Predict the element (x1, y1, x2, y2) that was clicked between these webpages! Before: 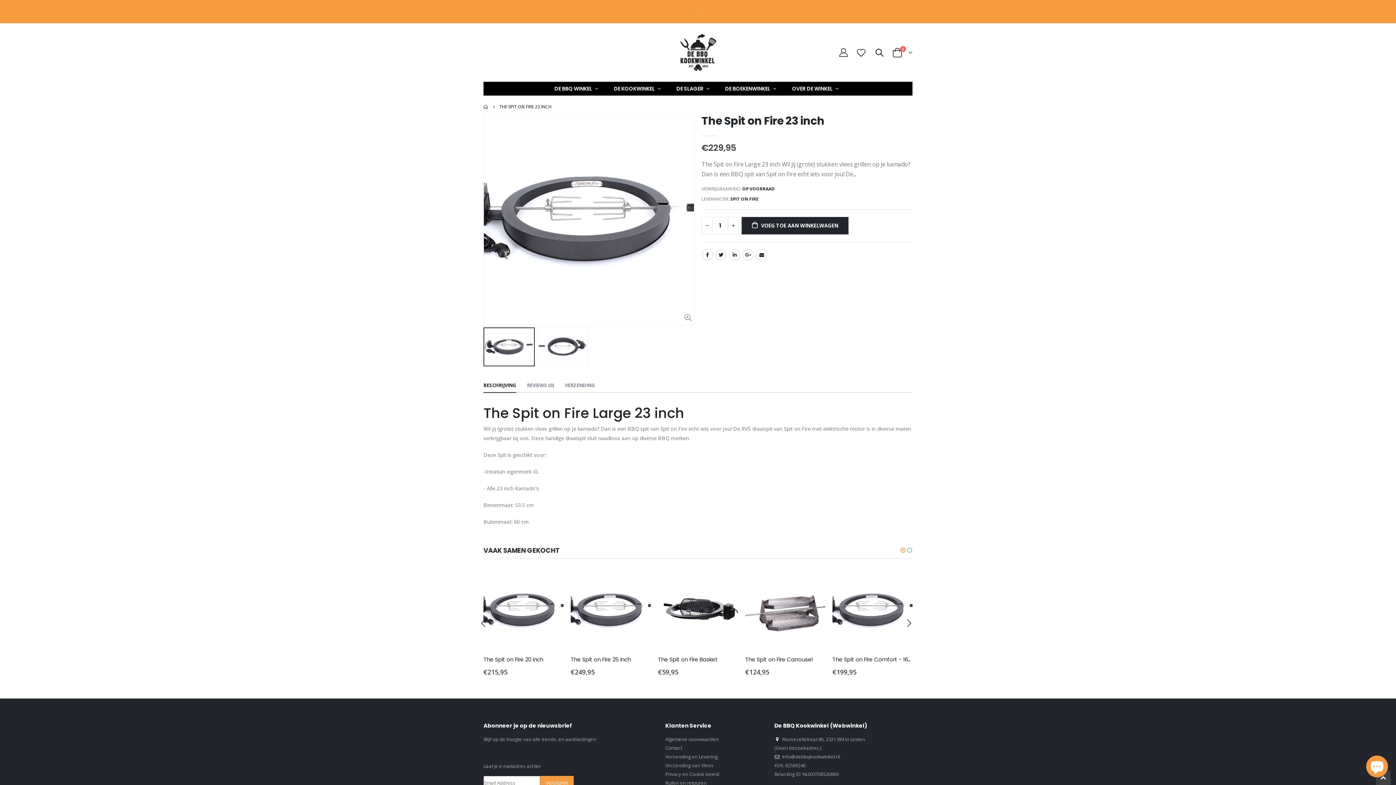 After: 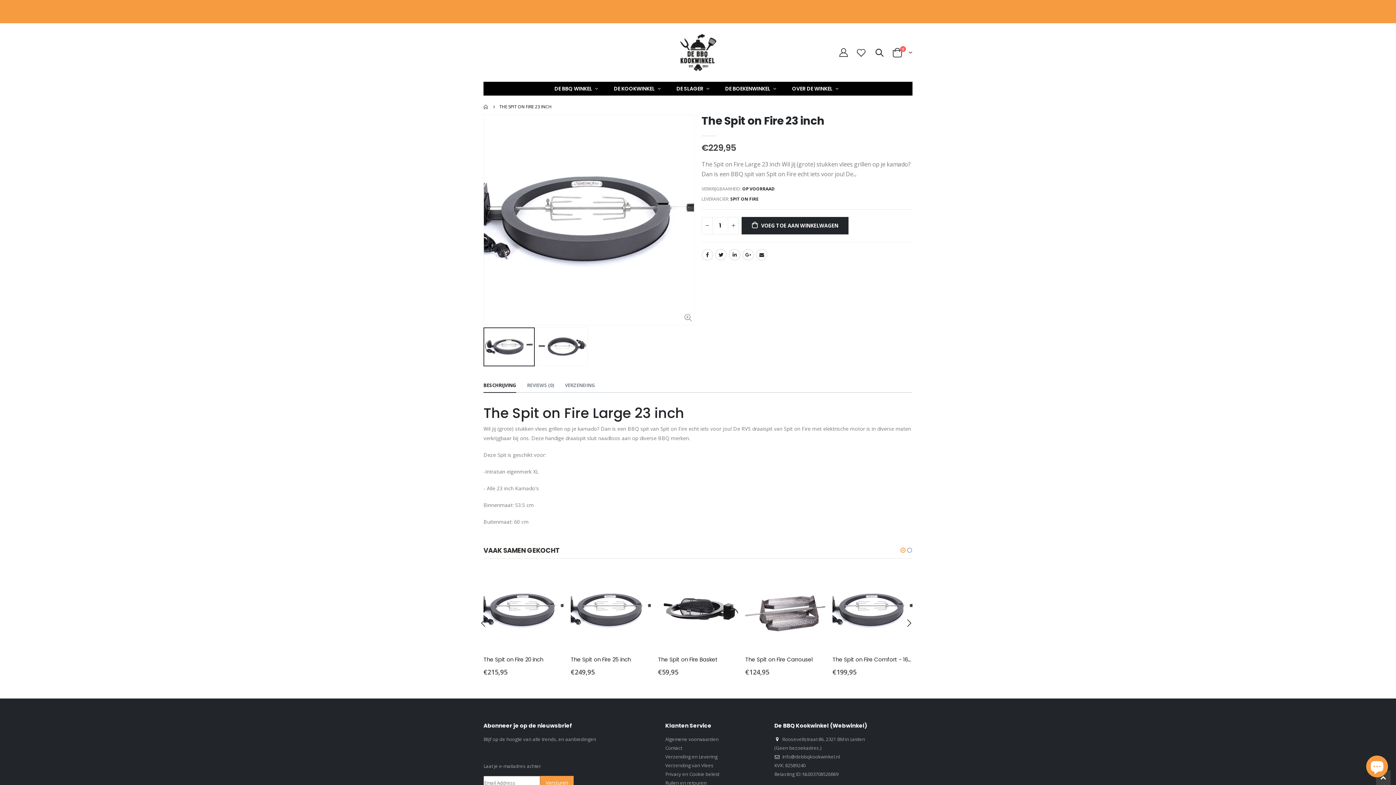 Action: label: The Spit on Fire 23 inch bbox: (701, 113, 824, 128)